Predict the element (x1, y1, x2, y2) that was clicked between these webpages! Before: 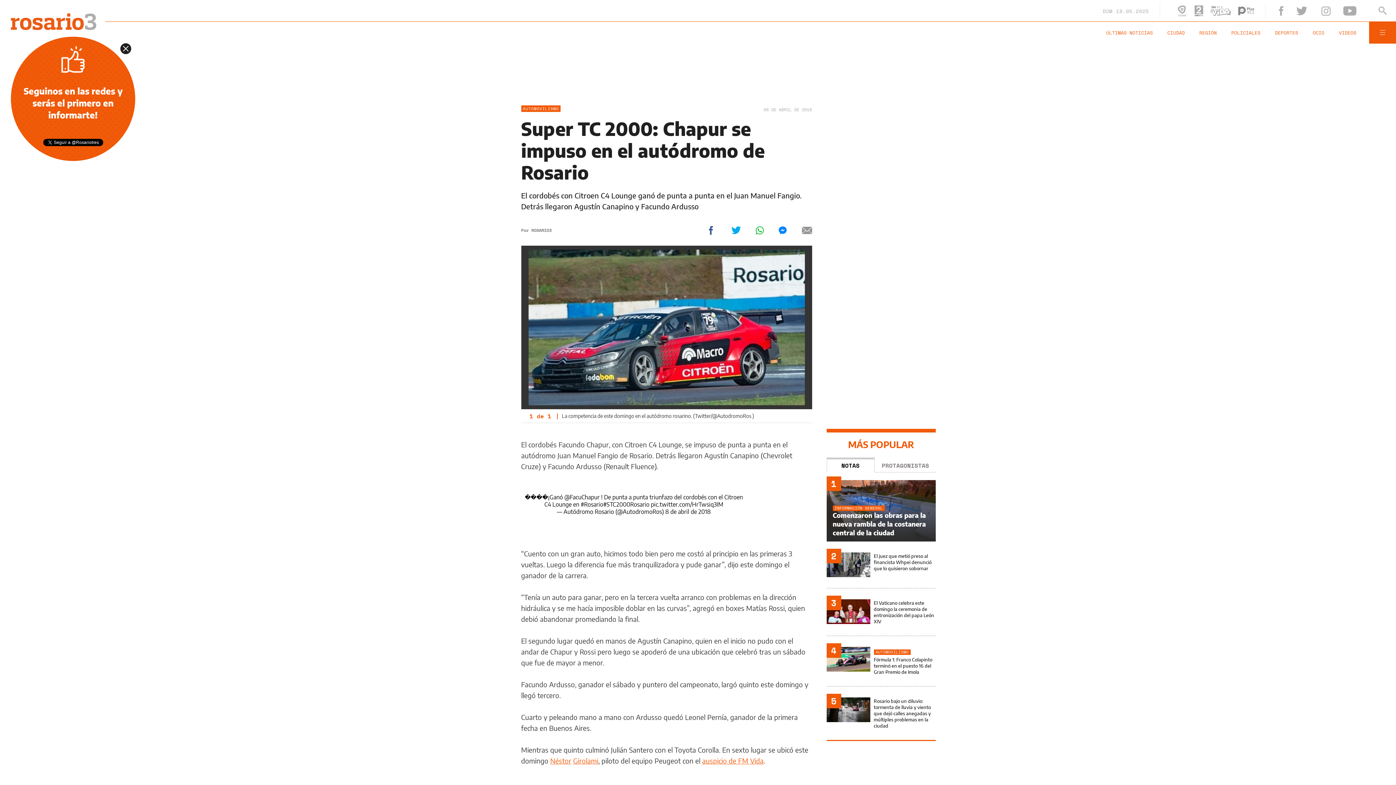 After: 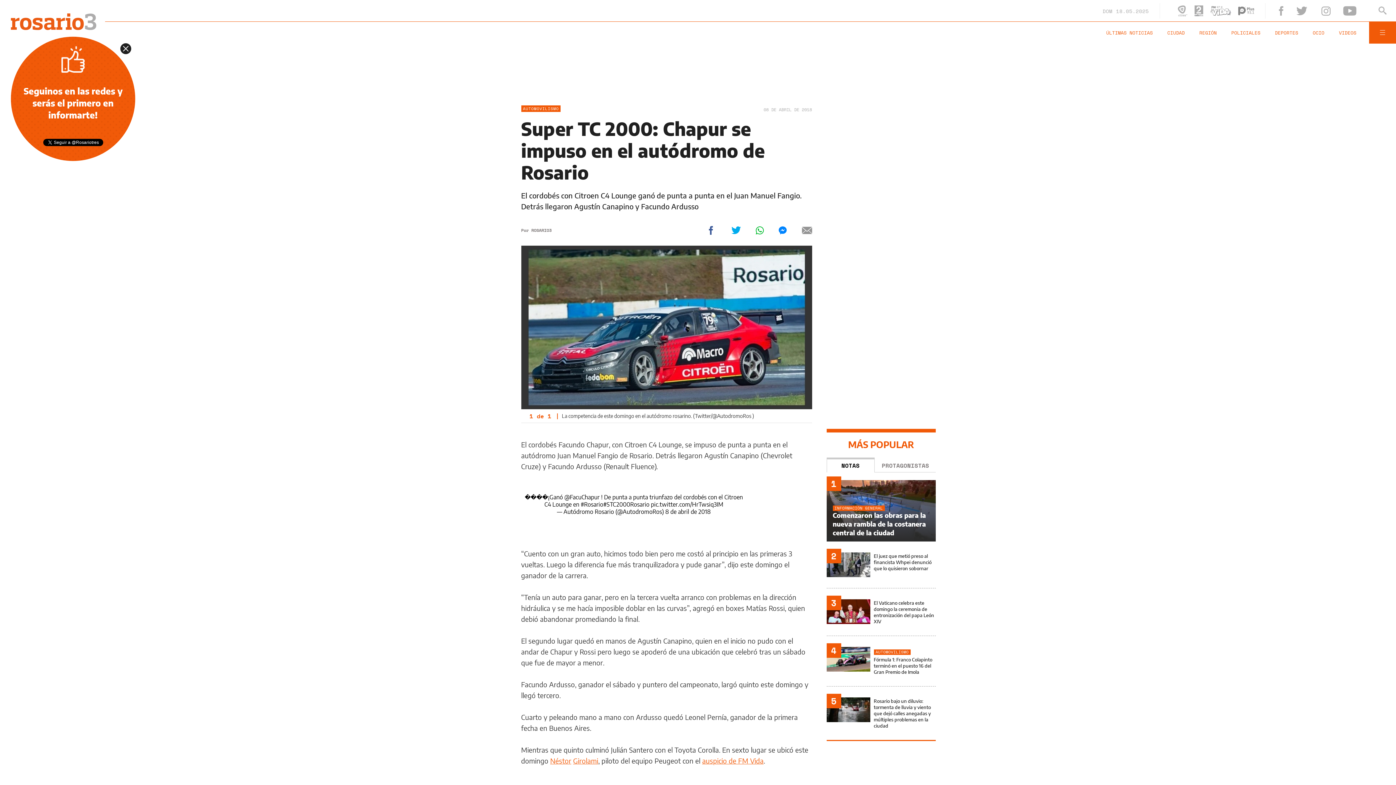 Action: bbox: (489, 114, 498, 121)